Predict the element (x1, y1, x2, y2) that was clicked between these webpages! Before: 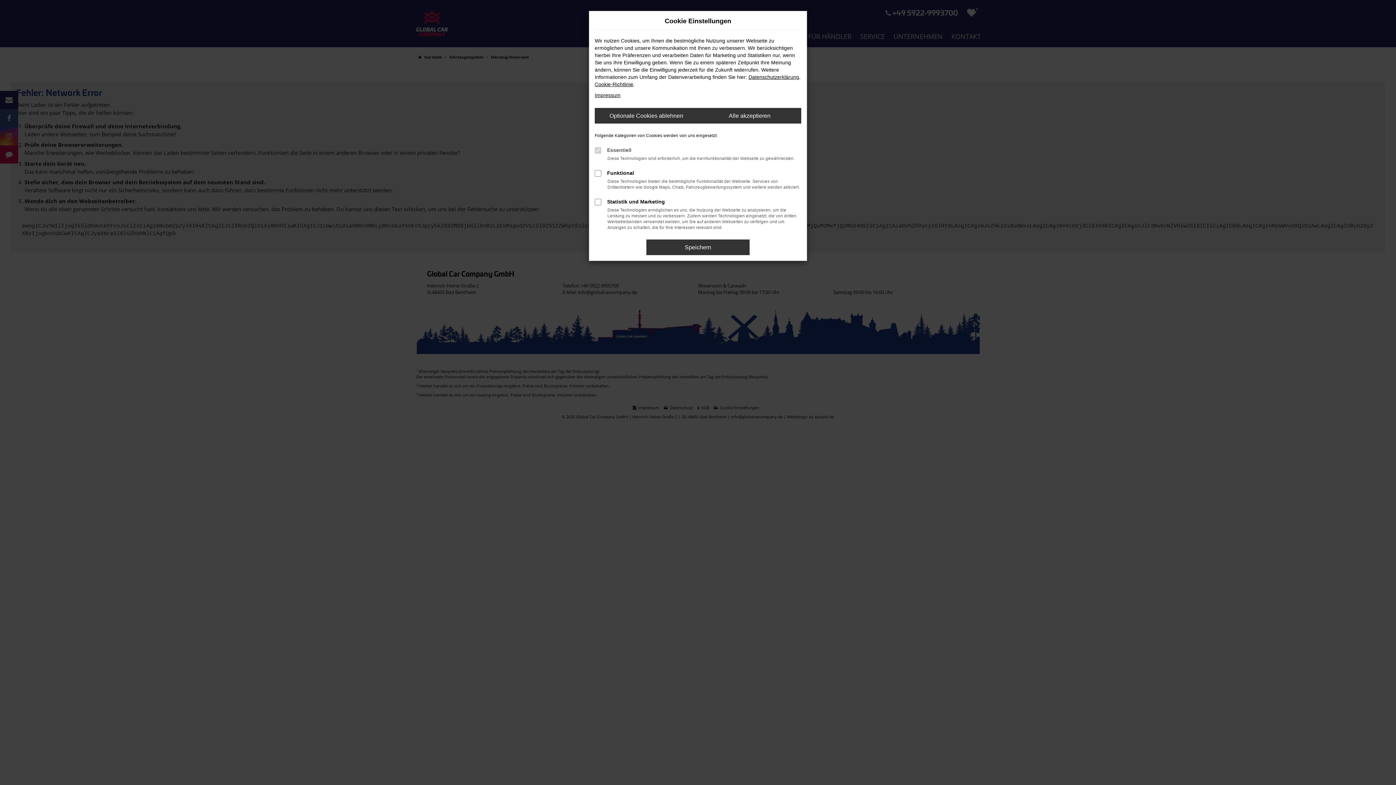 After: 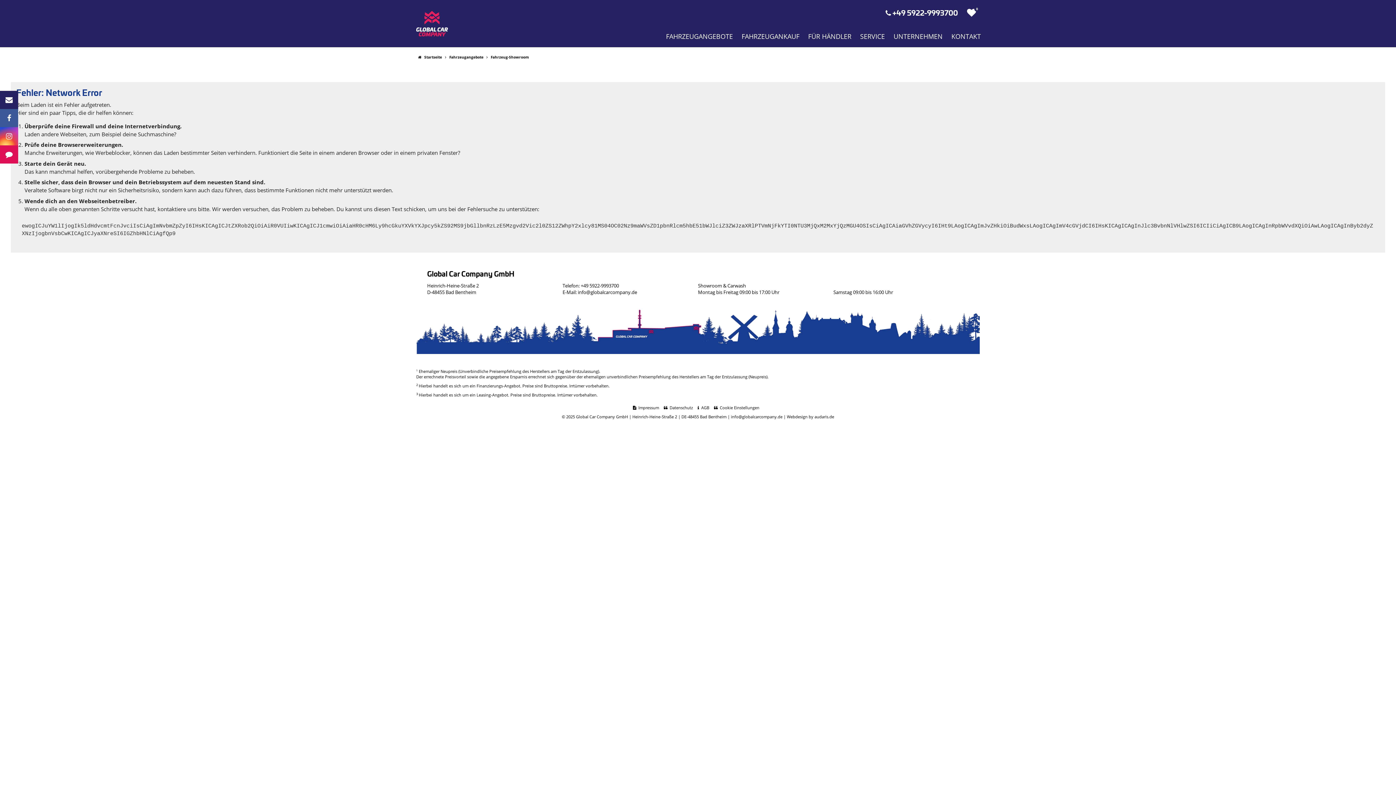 Action: label: Alle akzeptieren bbox: (698, 108, 801, 123)